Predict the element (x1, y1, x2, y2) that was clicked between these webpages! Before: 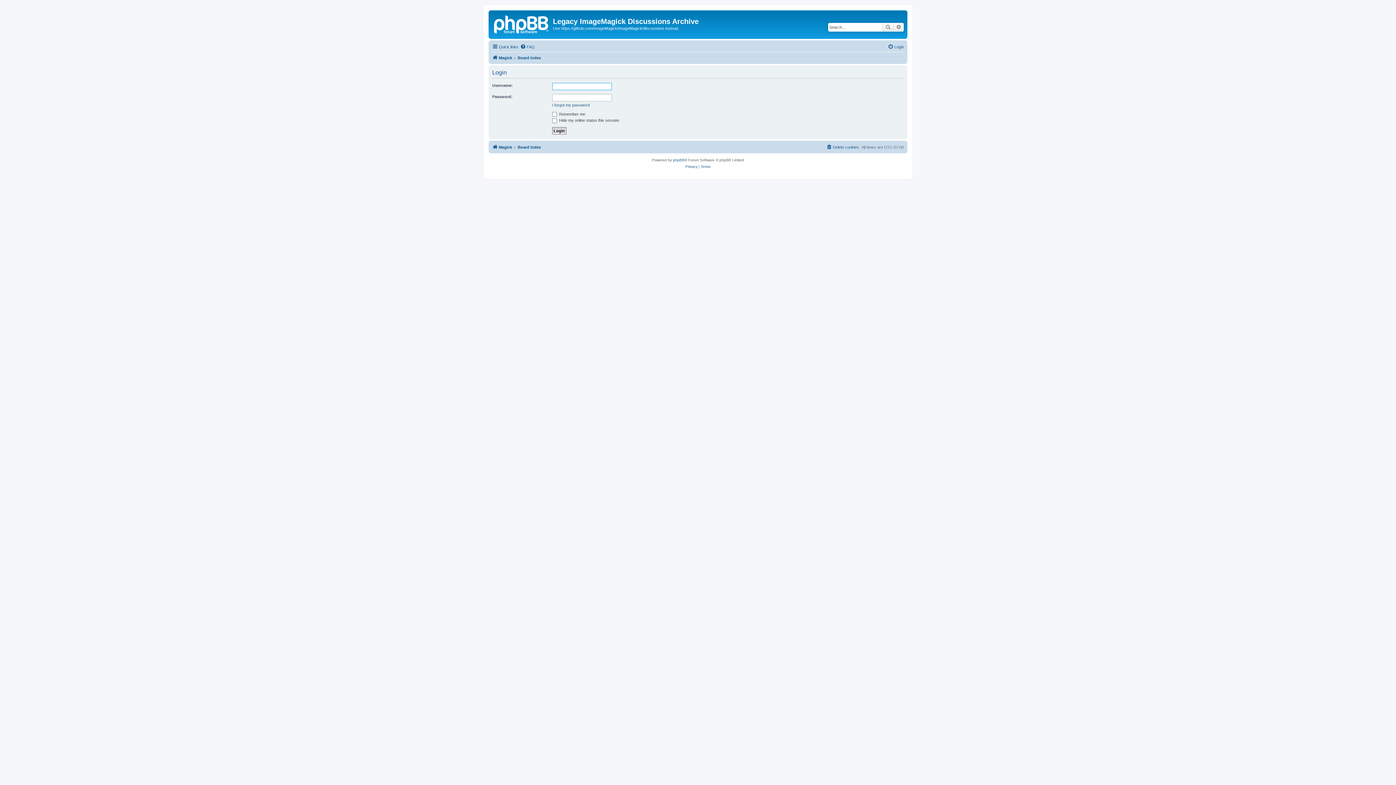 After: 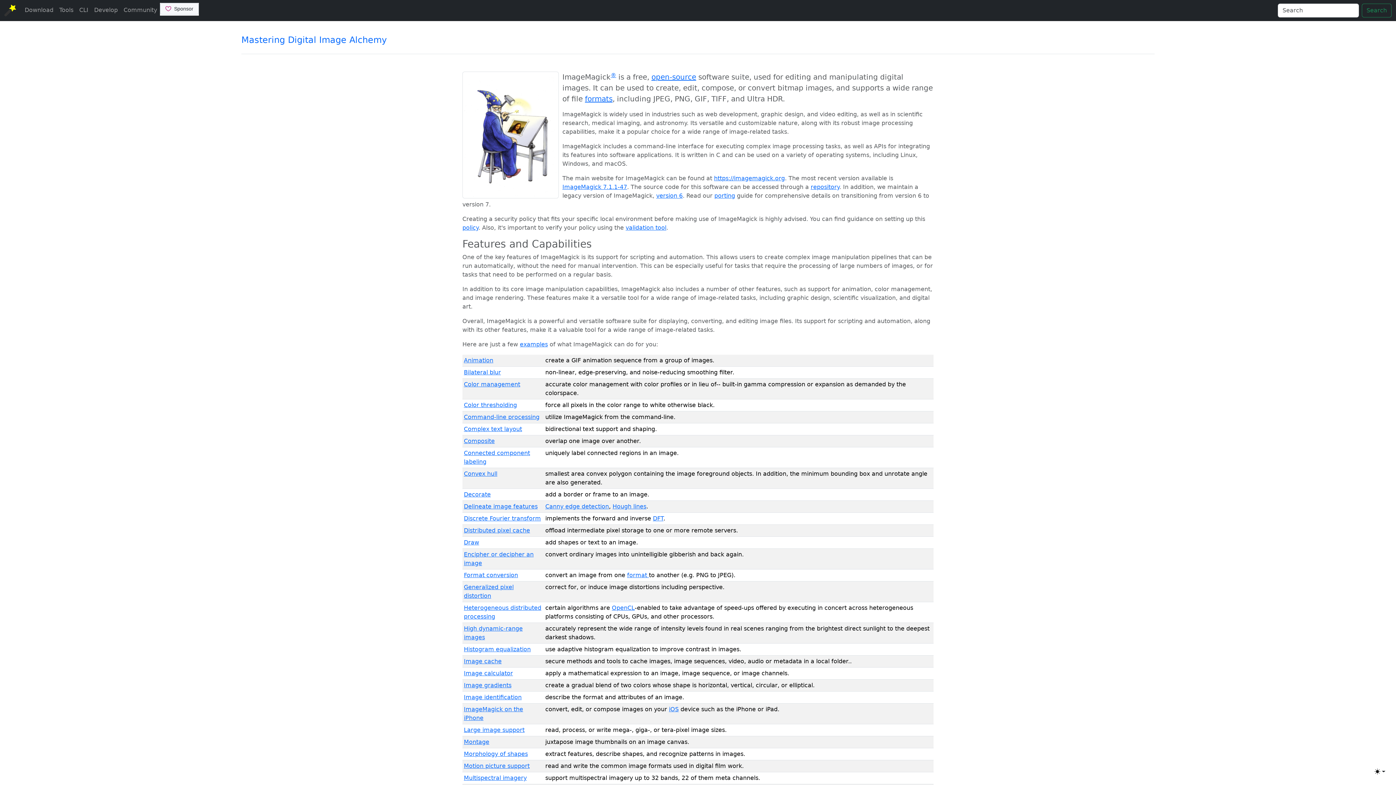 Action: bbox: (490, 12, 553, 35)